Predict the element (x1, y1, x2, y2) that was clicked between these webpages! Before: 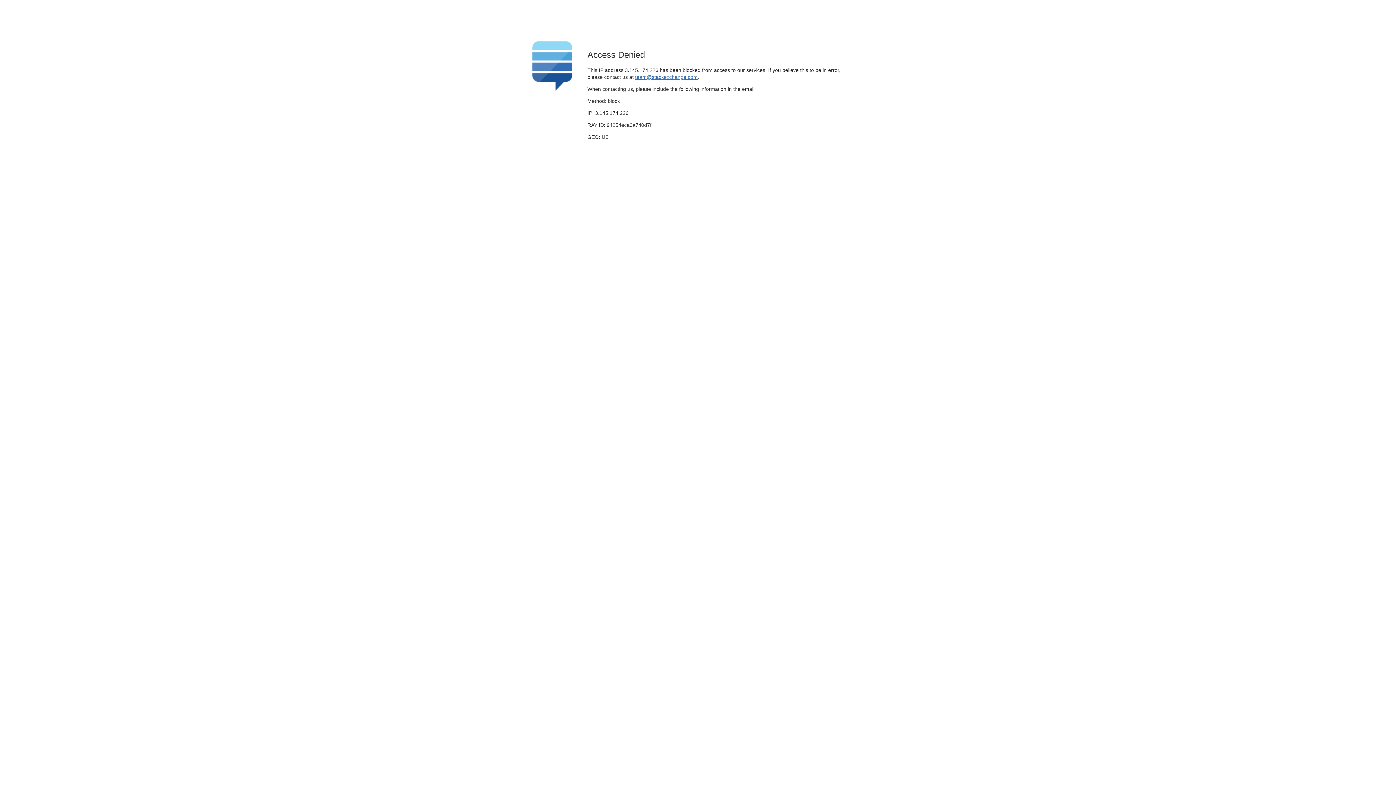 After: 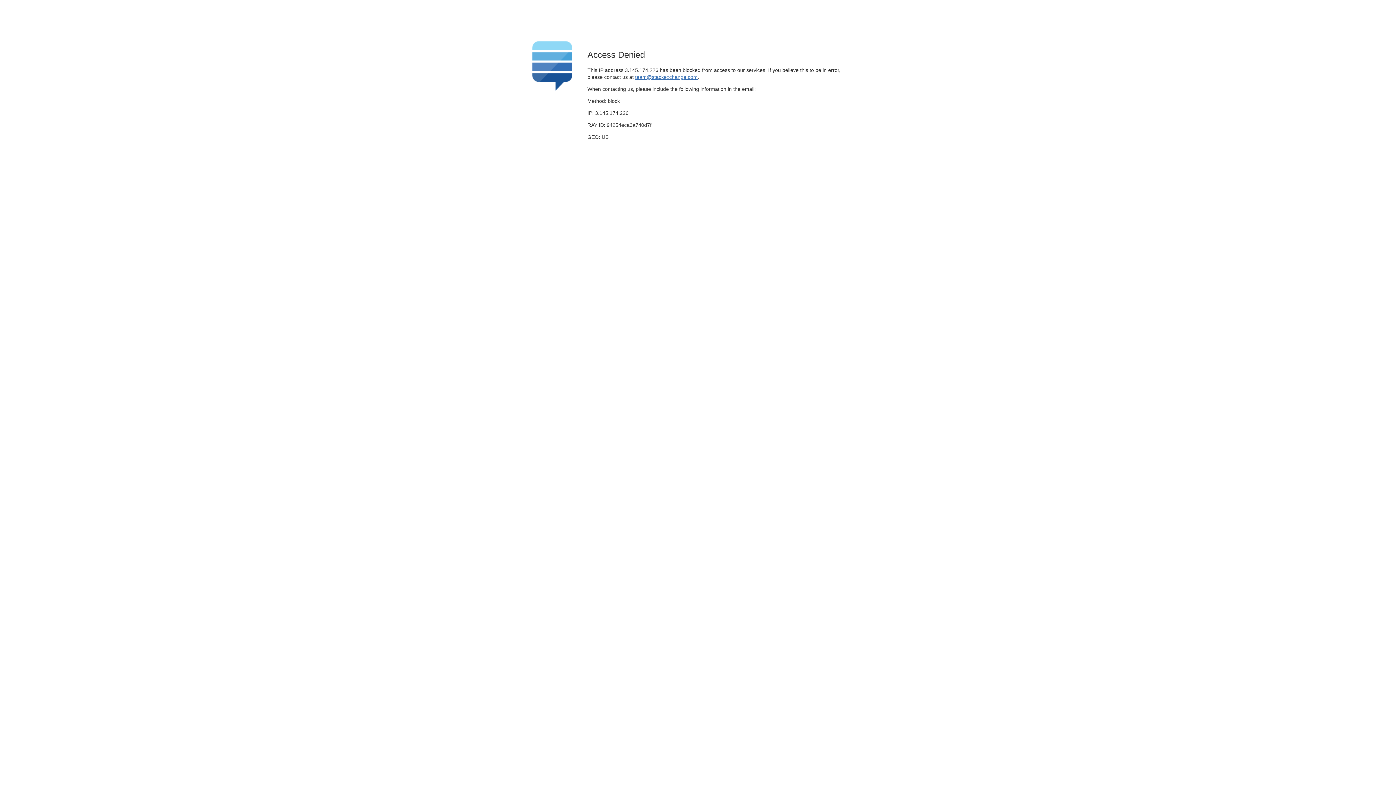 Action: bbox: (635, 74, 697, 79) label: team@stackexchange.com